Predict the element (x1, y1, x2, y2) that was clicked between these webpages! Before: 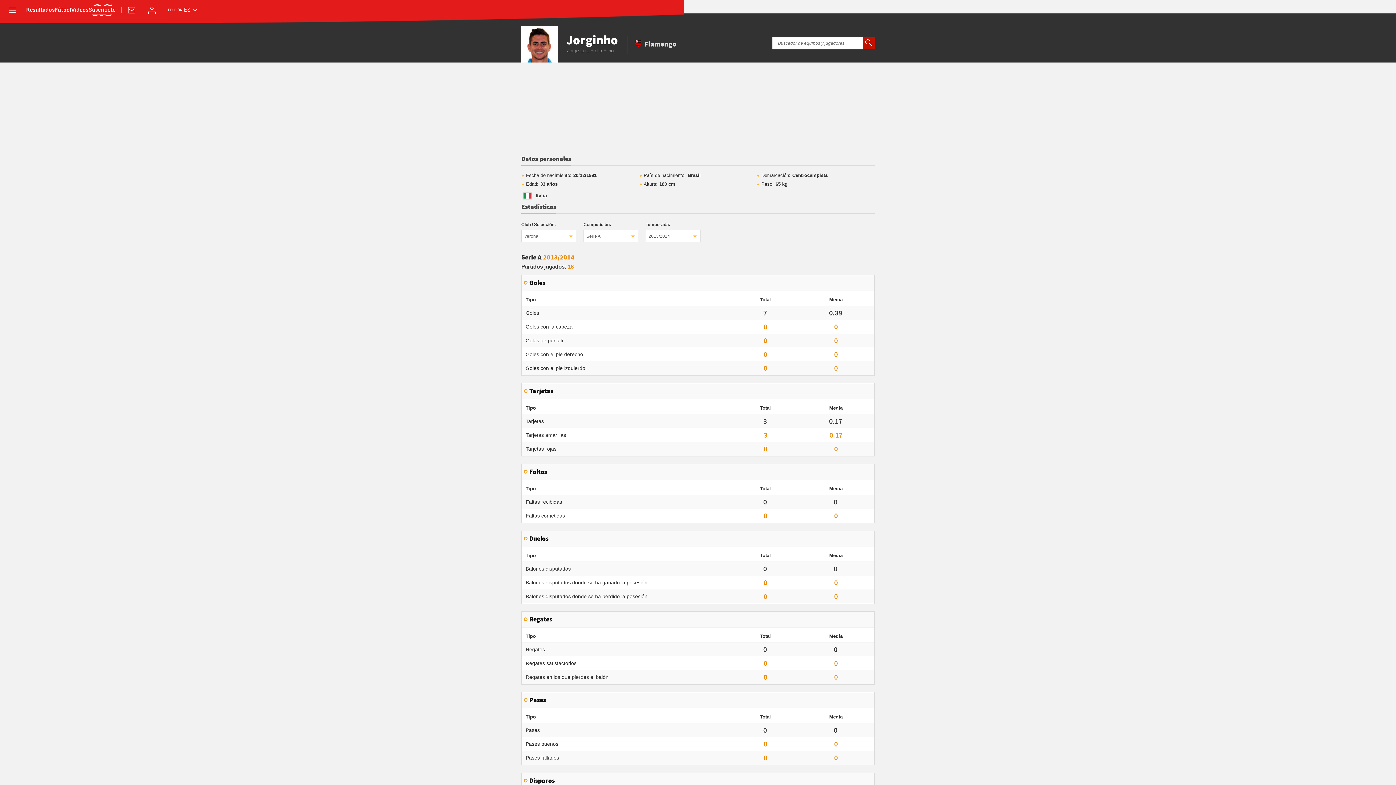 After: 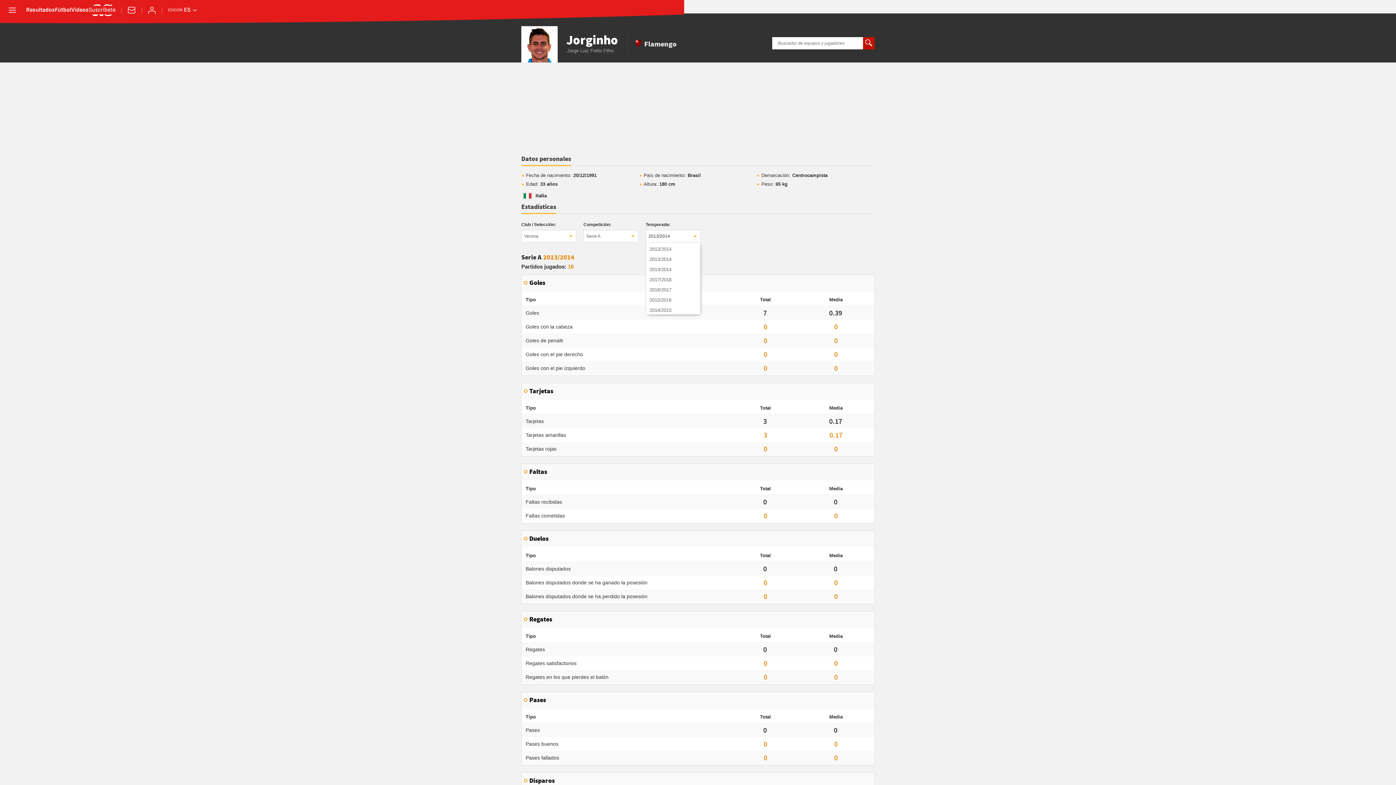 Action: bbox: (645, 230, 700, 242) label: 2013/2014